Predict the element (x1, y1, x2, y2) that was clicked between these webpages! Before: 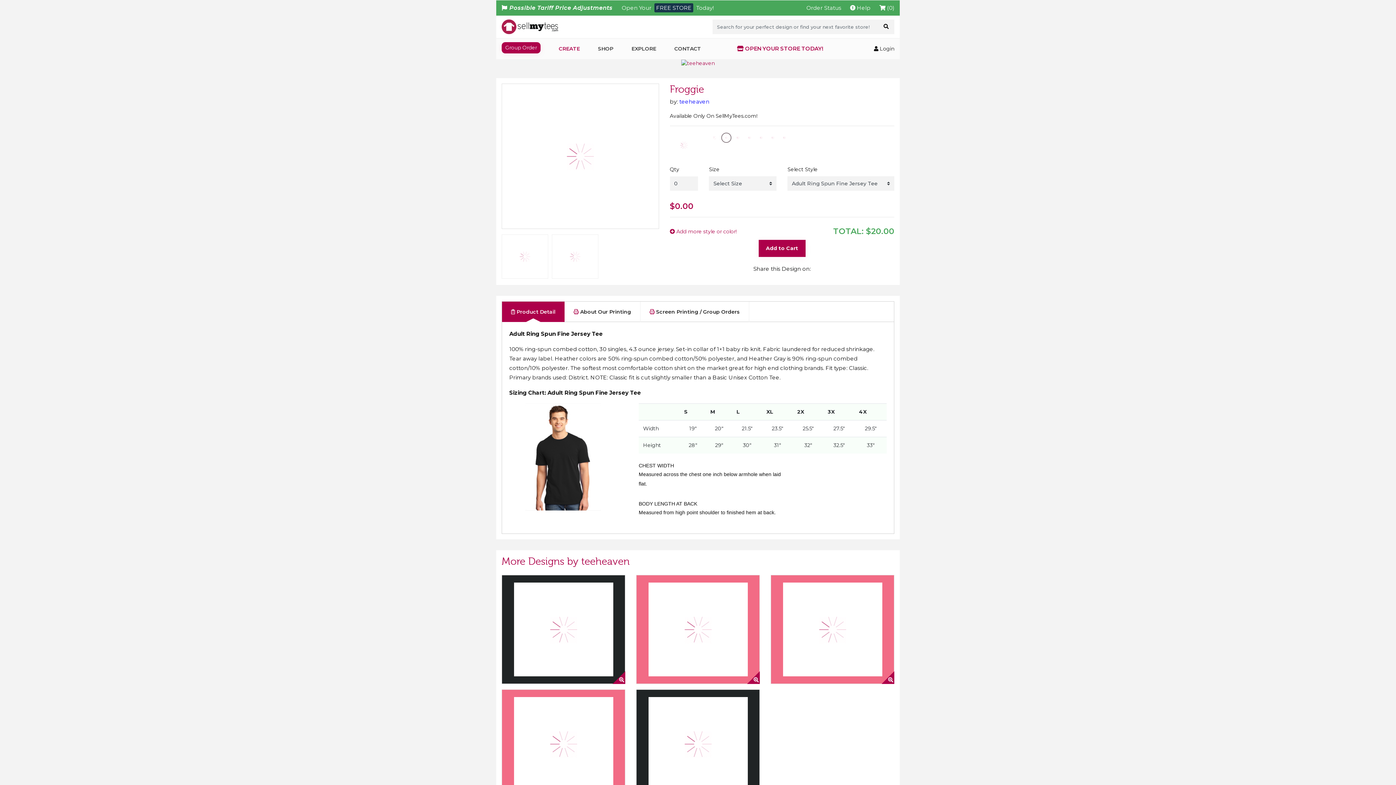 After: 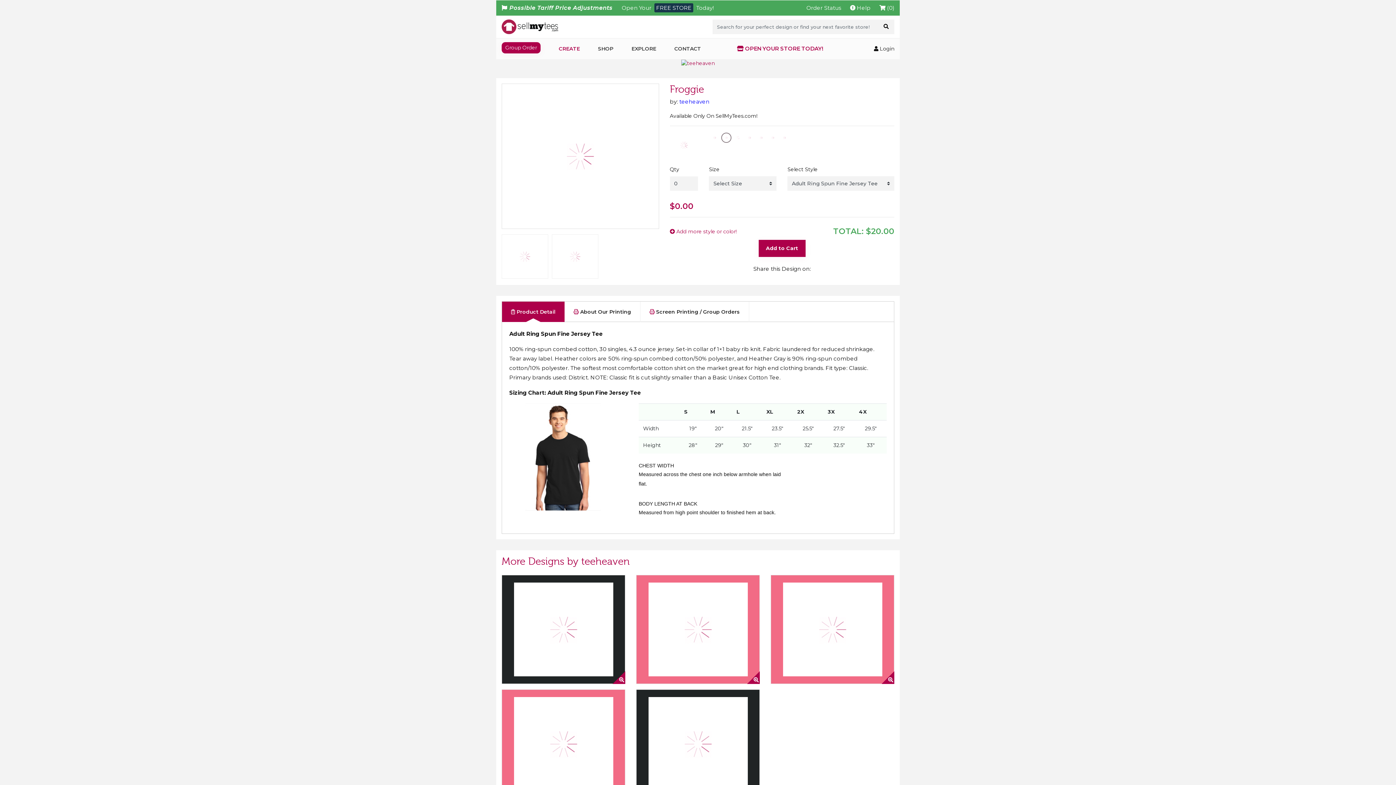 Action: bbox: (733, 132, 743, 142)